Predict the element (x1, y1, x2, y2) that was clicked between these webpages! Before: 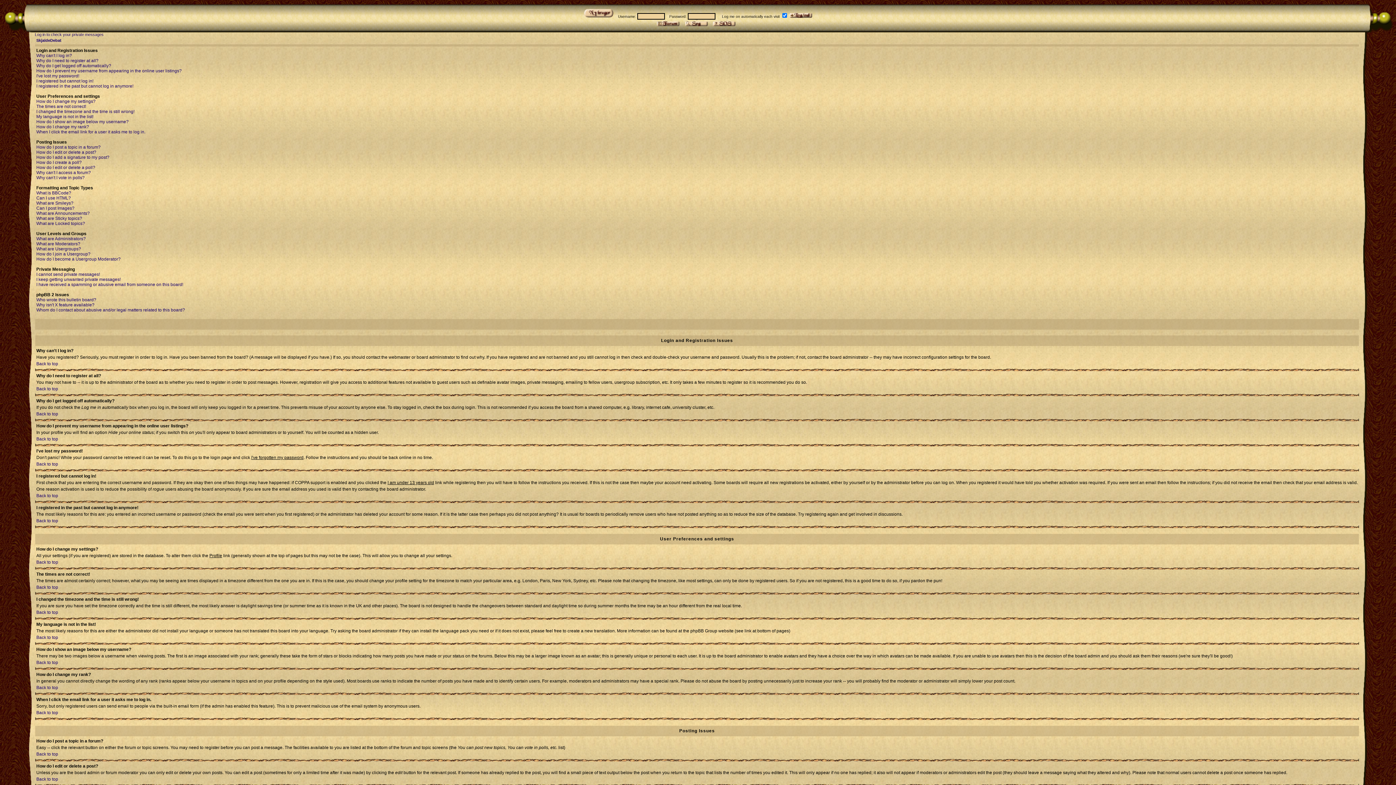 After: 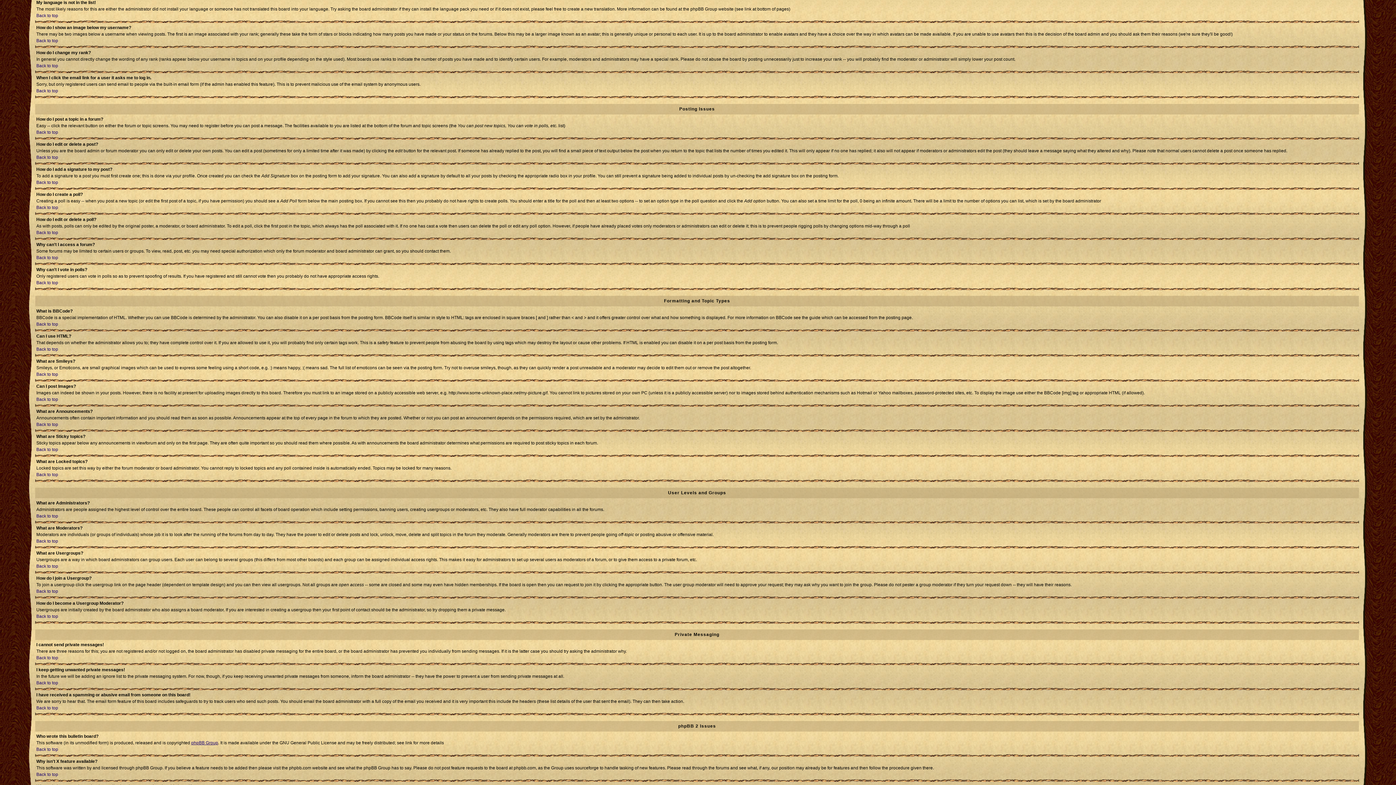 Action: bbox: (36, 114, 93, 119) label: My language is not in the list!